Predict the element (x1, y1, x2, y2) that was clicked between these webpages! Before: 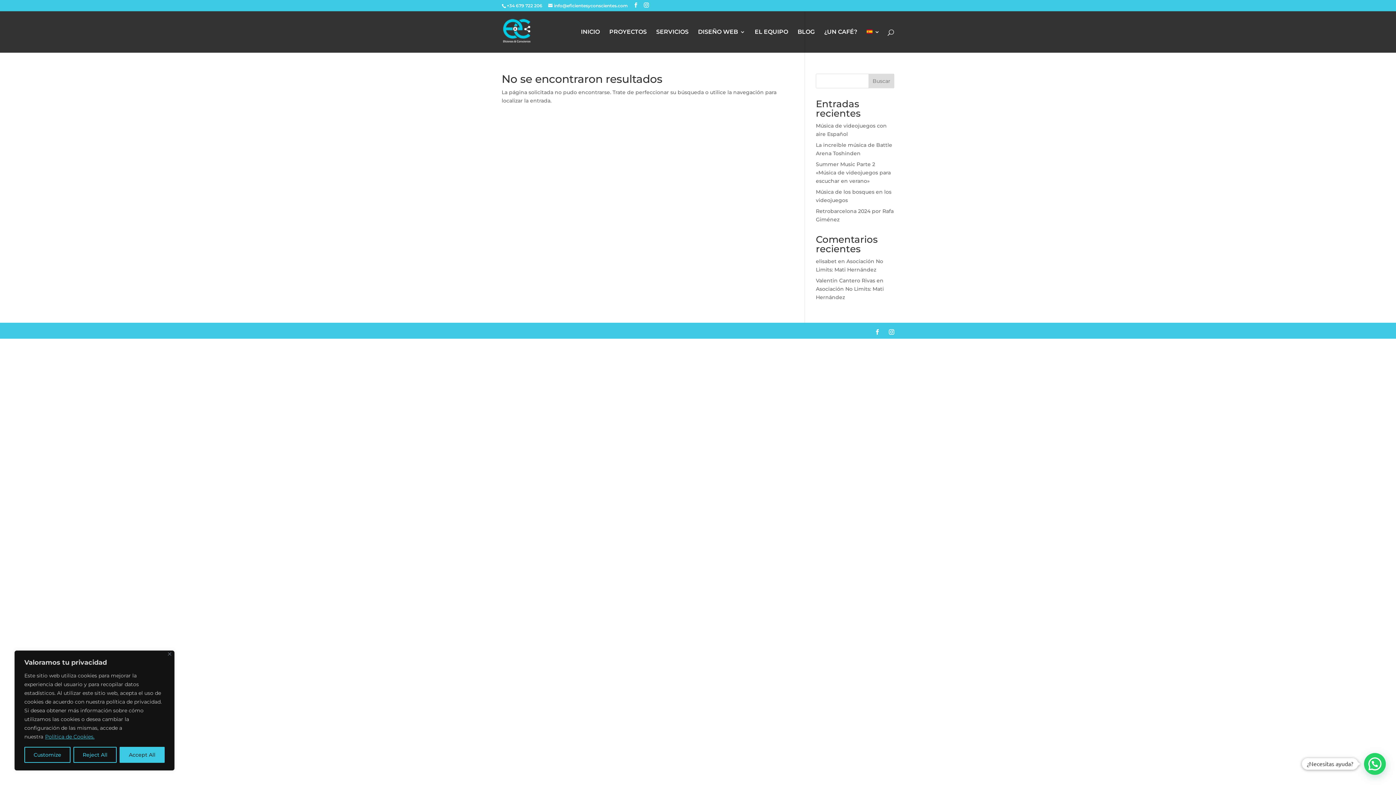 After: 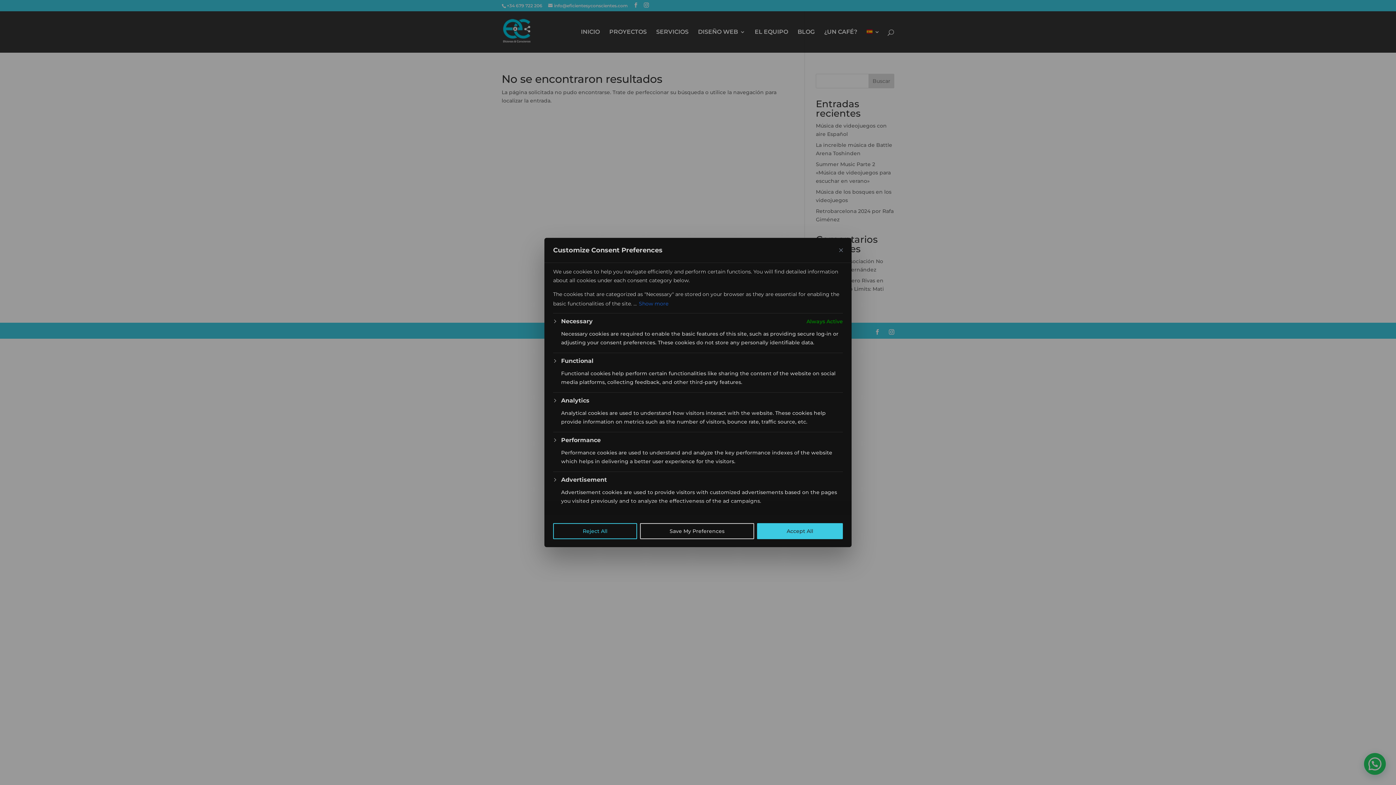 Action: bbox: (24, 747, 70, 763) label: Customize